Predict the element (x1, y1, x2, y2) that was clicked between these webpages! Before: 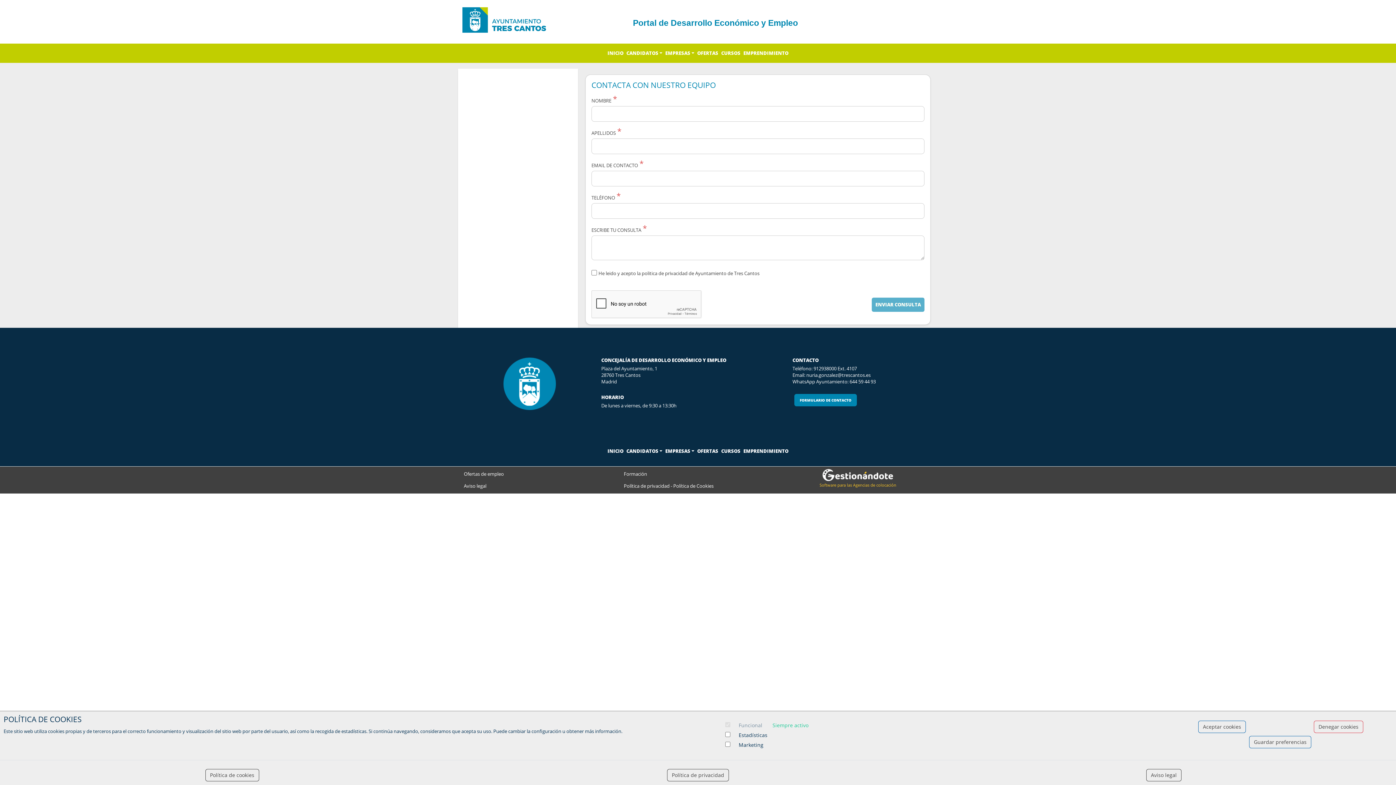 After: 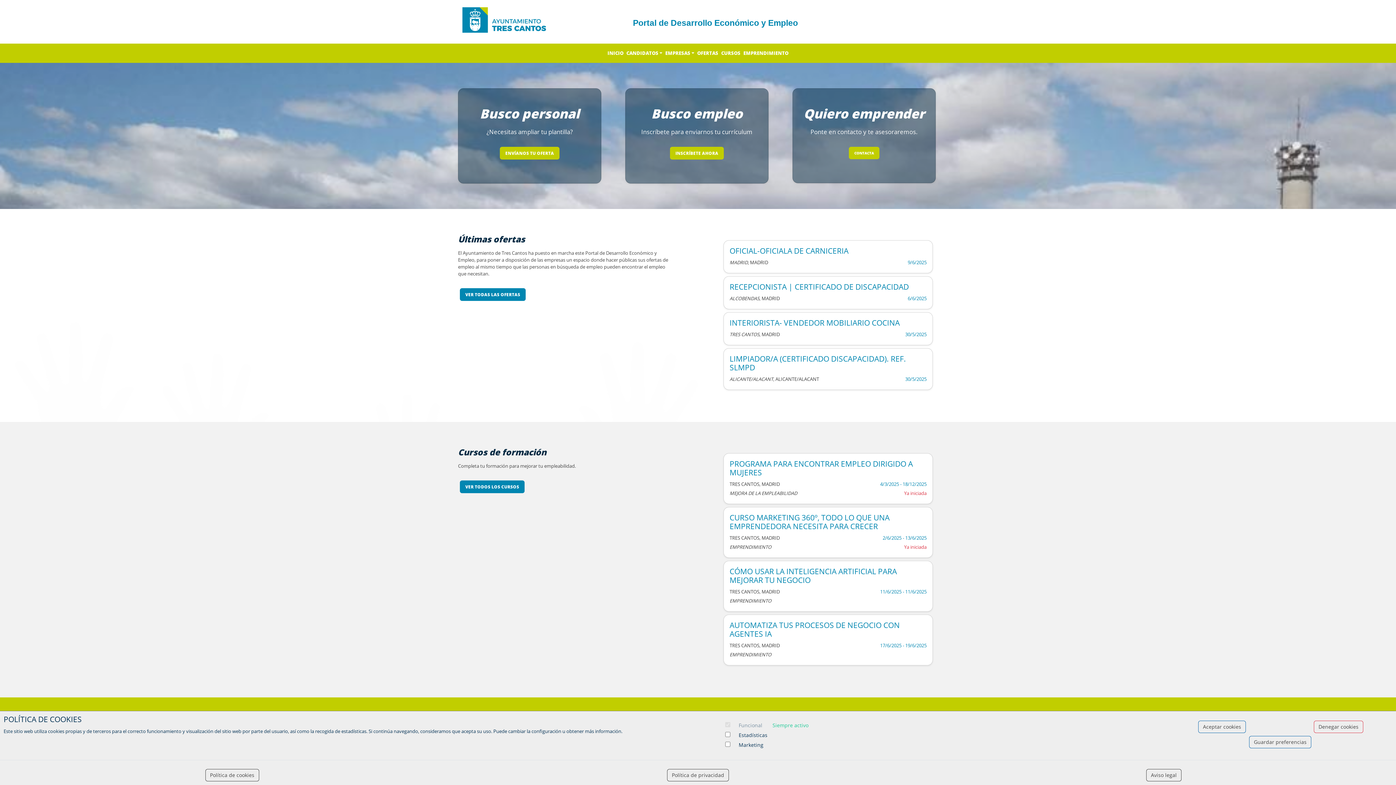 Action: bbox: (606, 47, 625, 59) label: INICIO